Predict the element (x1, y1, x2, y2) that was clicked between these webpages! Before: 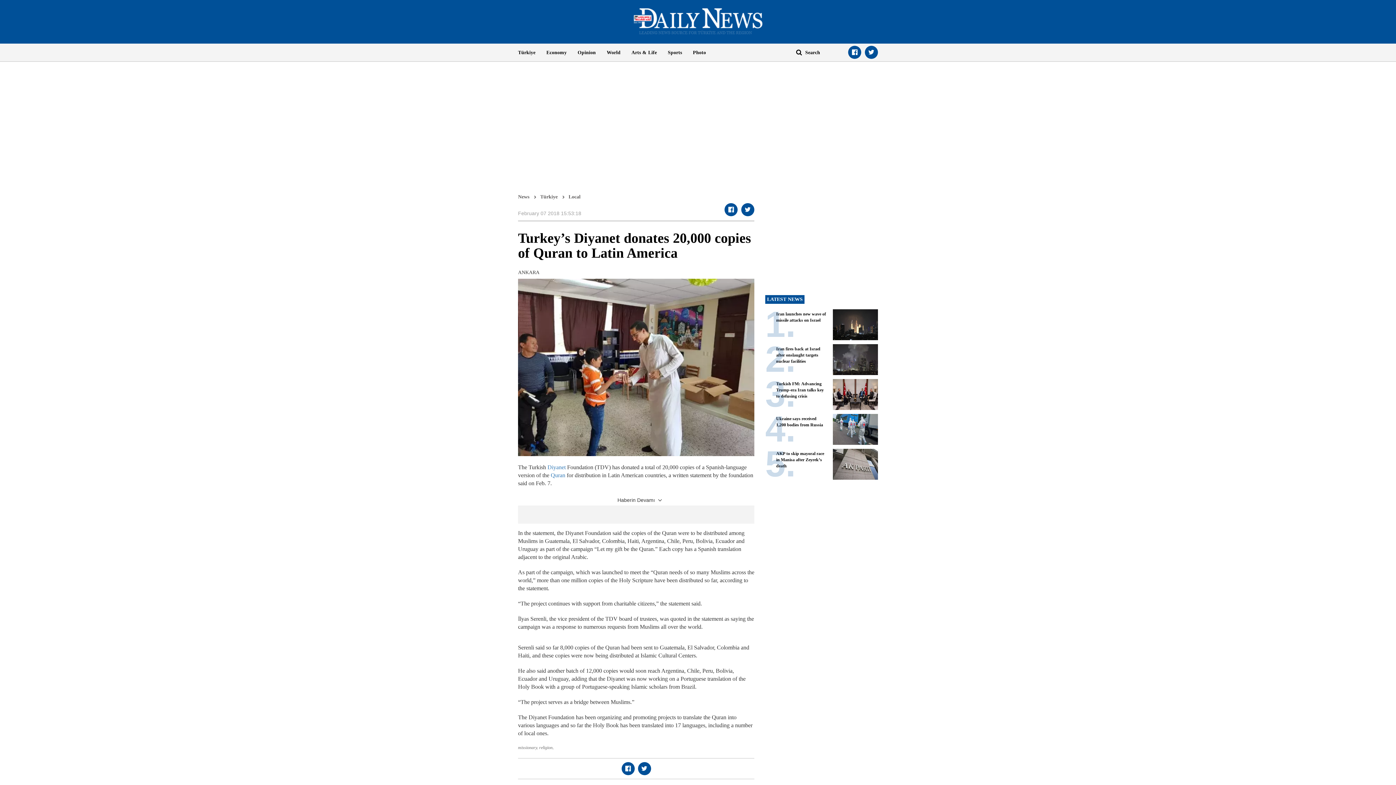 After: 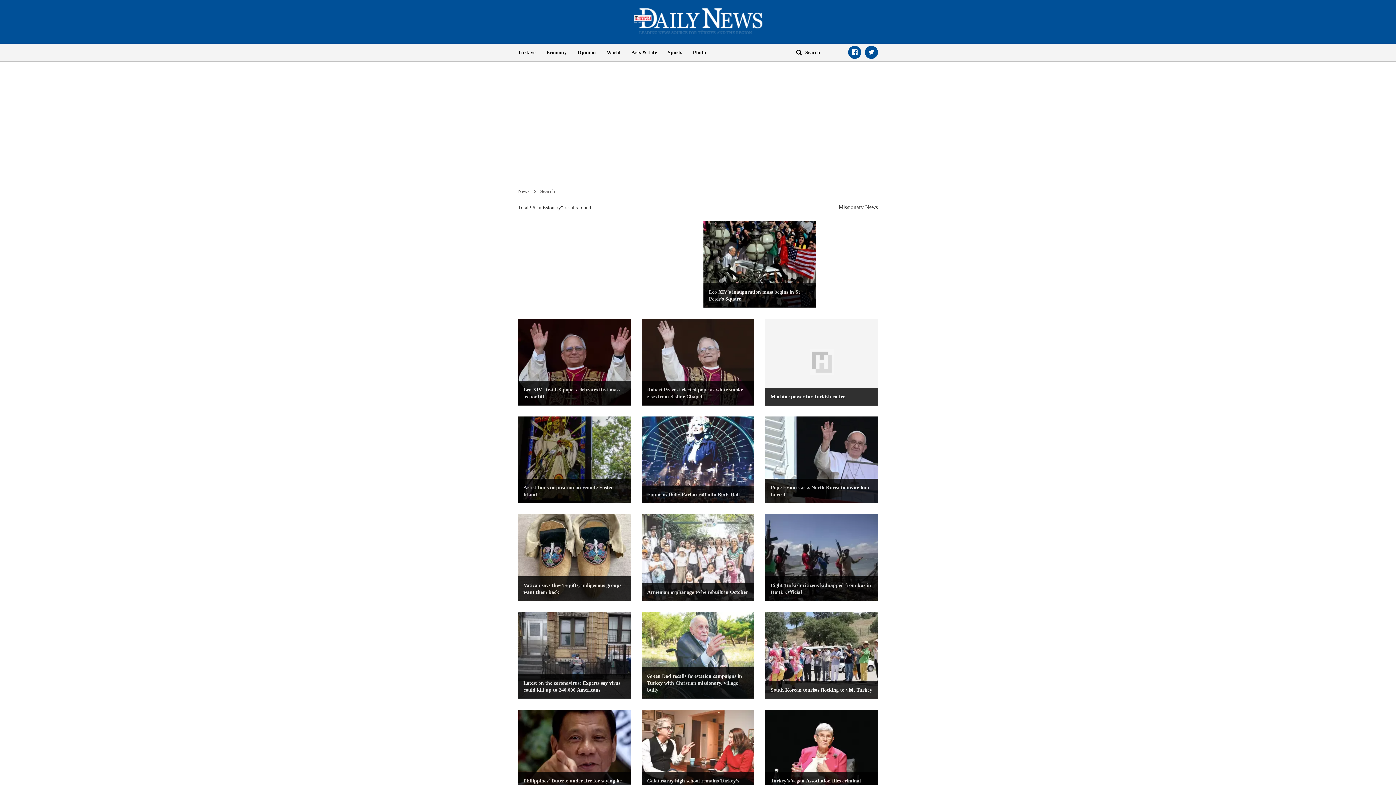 Action: label: missionary bbox: (518, 745, 537, 750)